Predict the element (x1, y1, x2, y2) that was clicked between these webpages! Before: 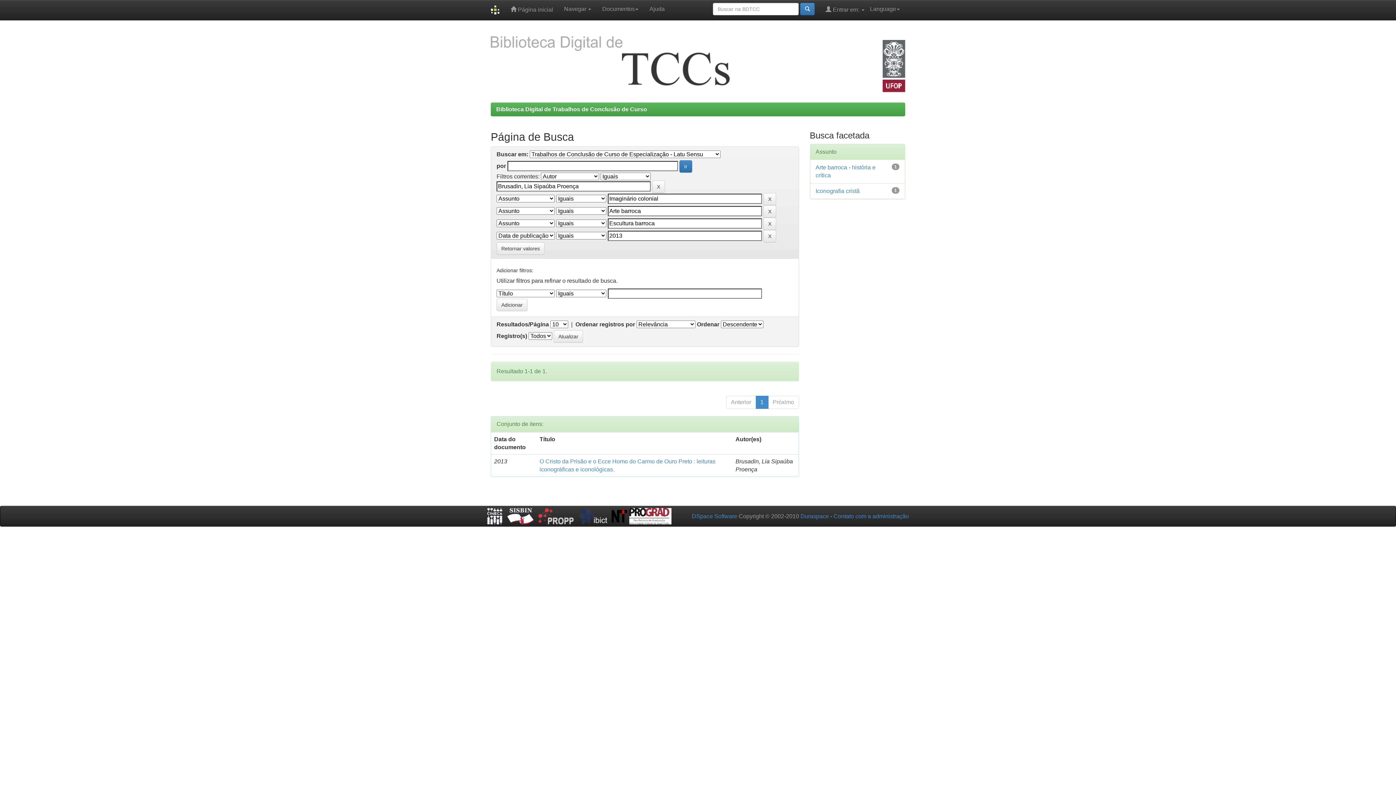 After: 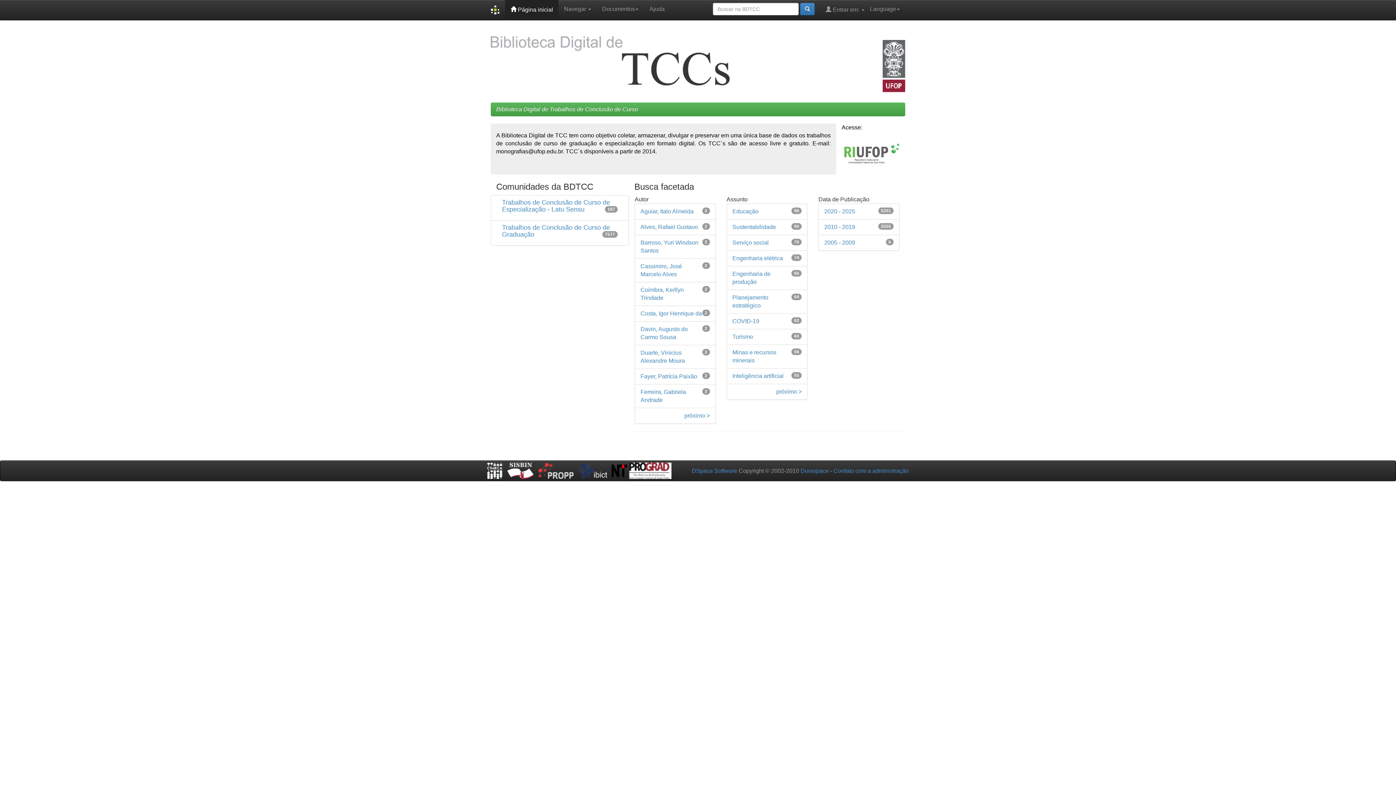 Action: label:  Página inicial bbox: (505, 0, 558, 18)